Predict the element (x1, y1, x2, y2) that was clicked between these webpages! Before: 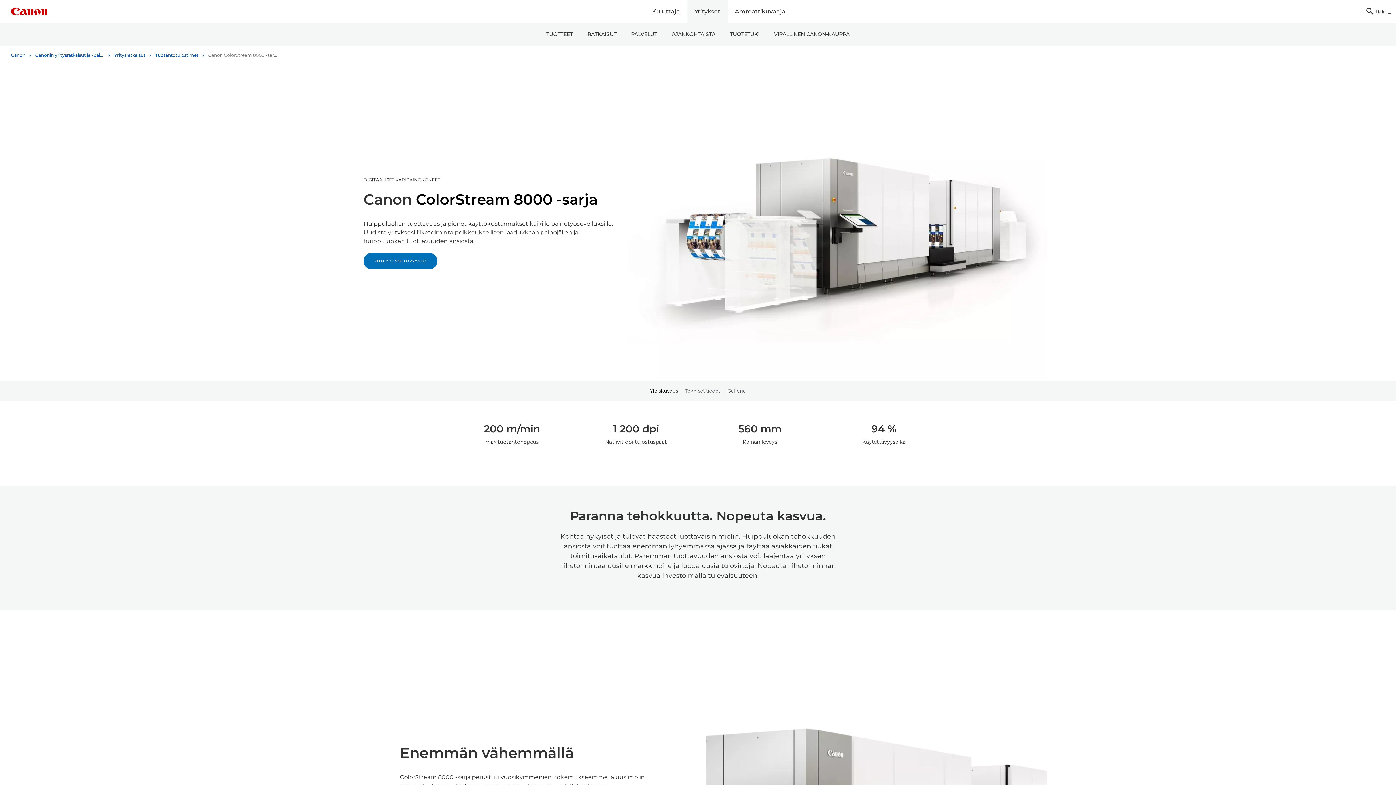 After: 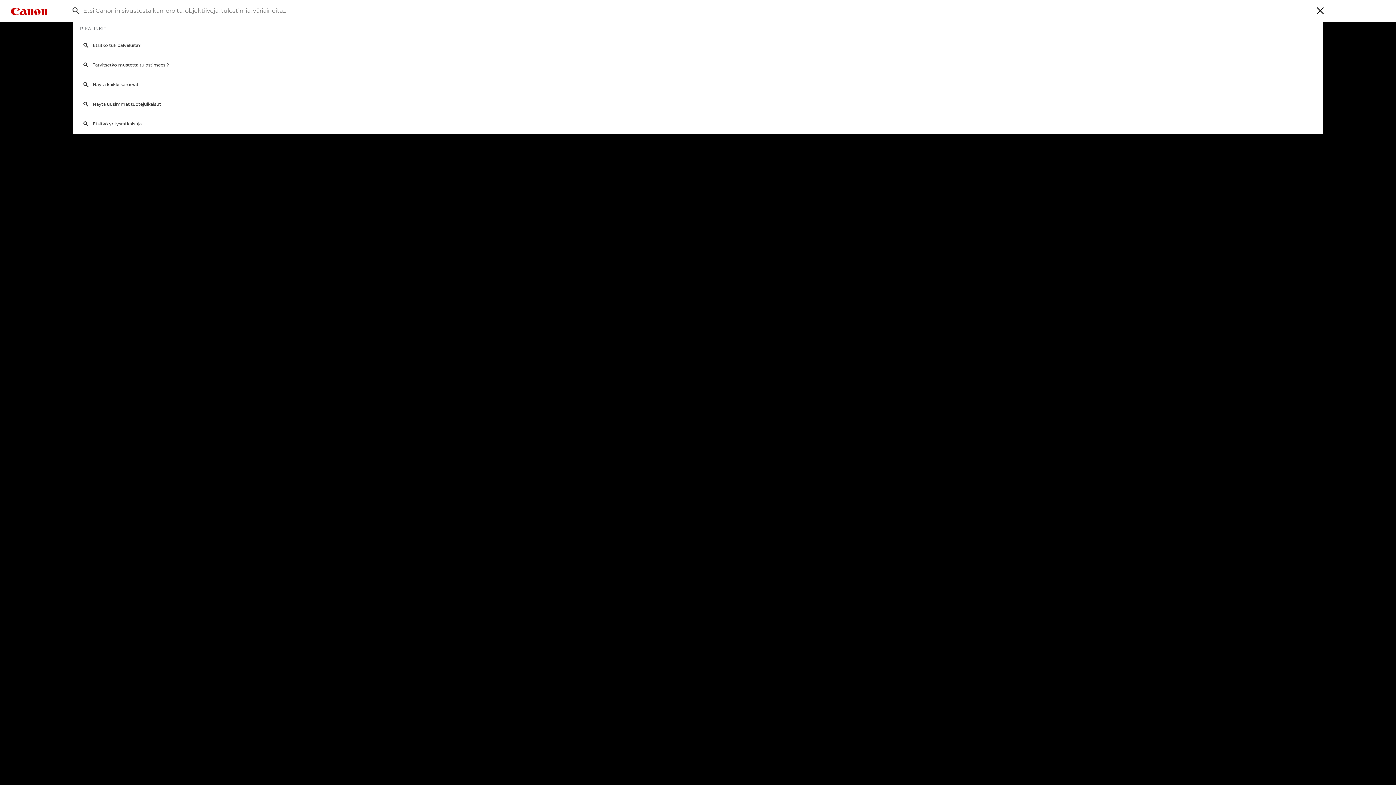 Action: label:  Haku _ bbox: (1361, 8, 1396, 15)